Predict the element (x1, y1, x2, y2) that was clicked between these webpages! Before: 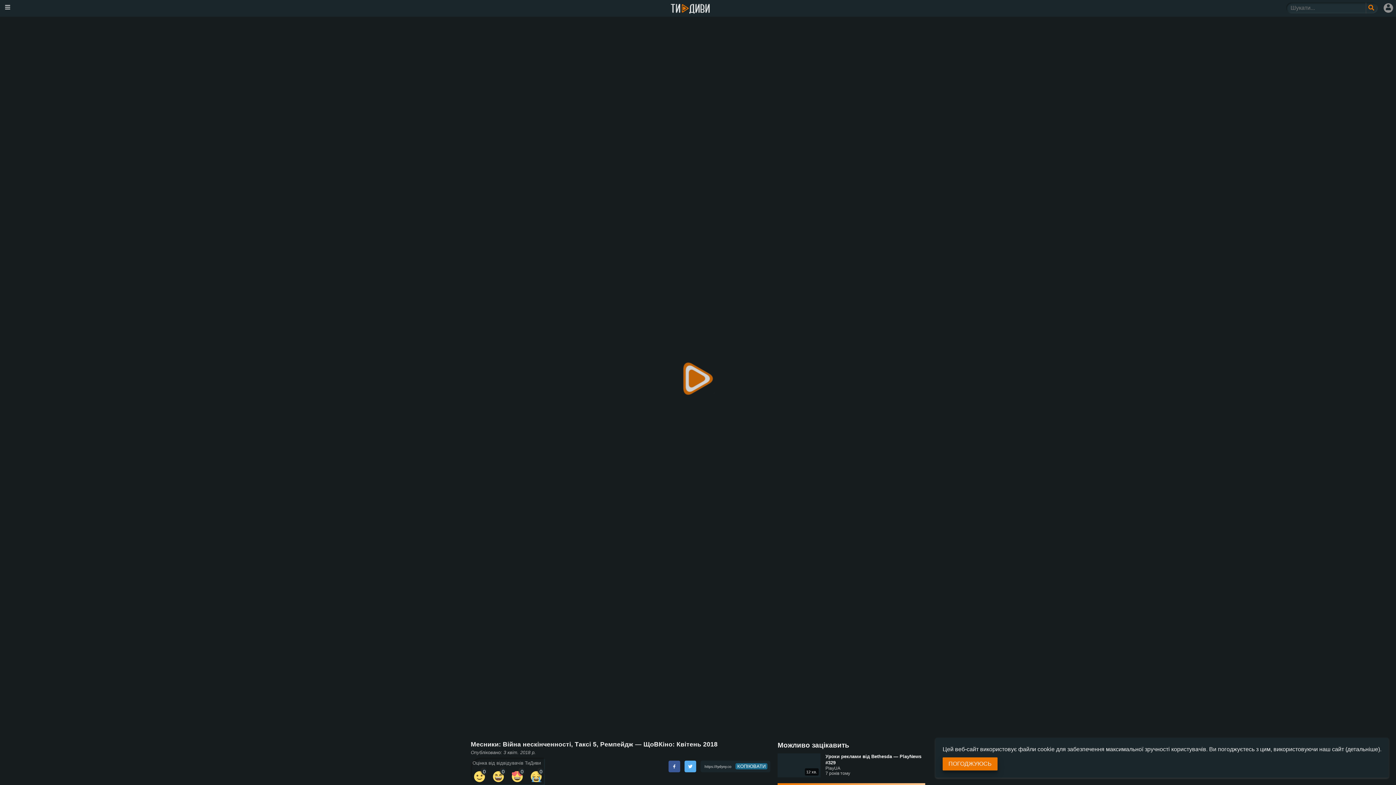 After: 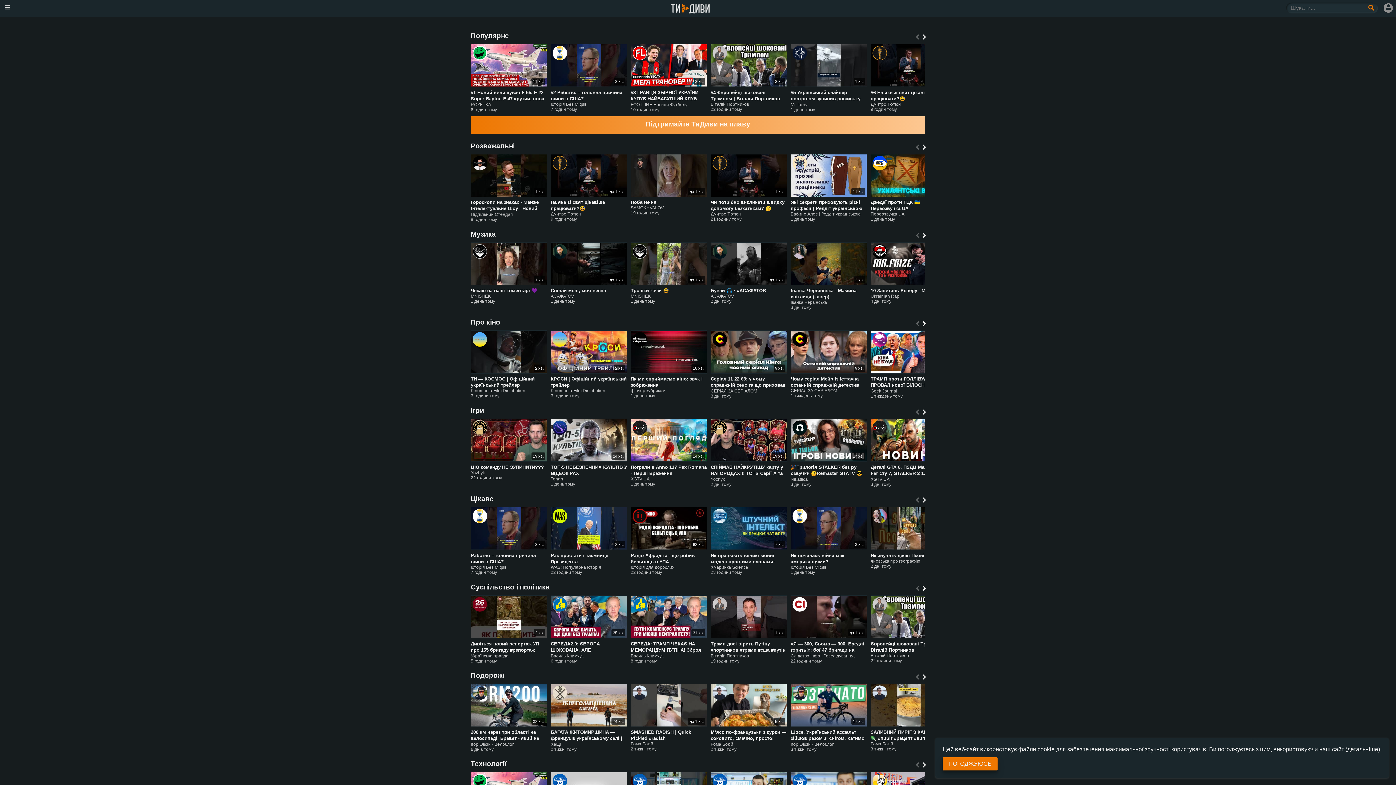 Action: bbox: (670, 1, 710, 16)